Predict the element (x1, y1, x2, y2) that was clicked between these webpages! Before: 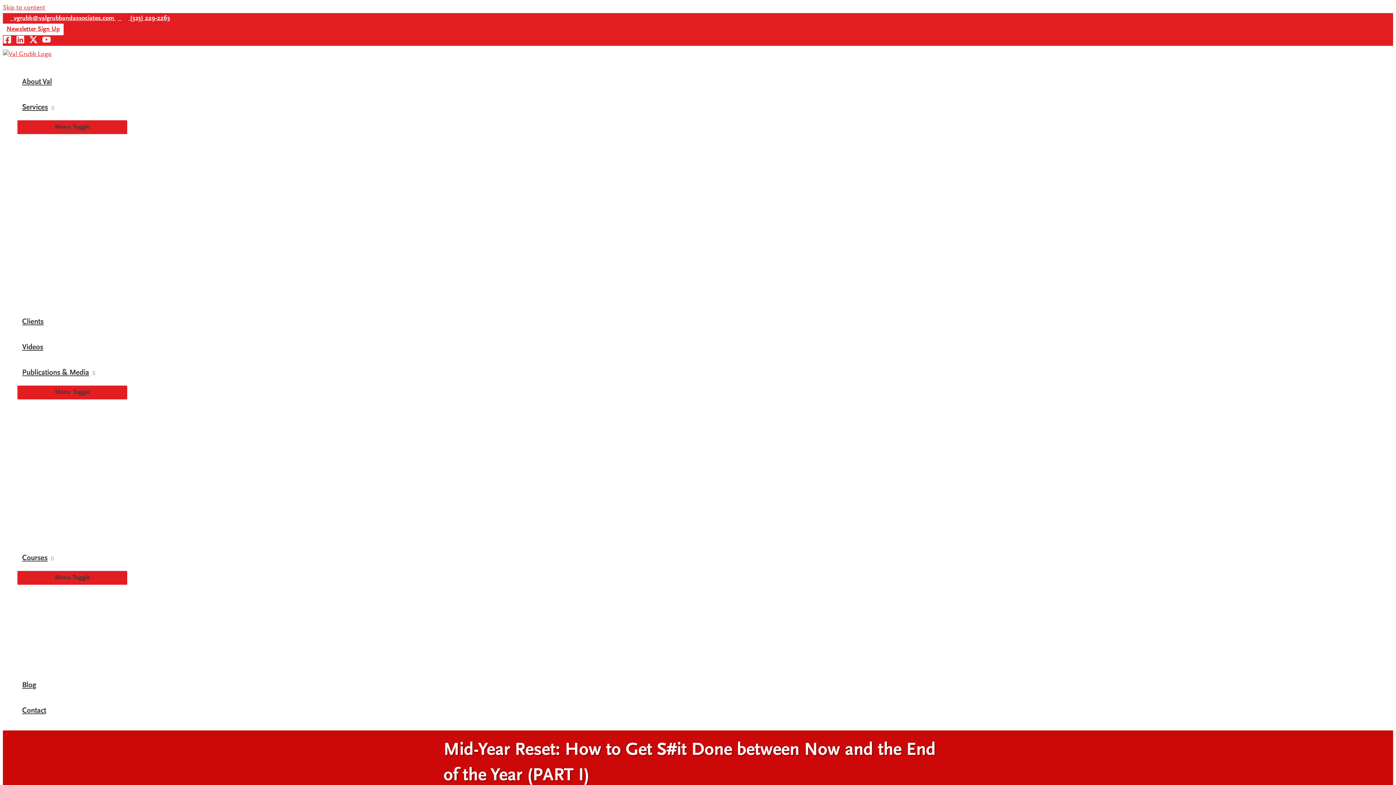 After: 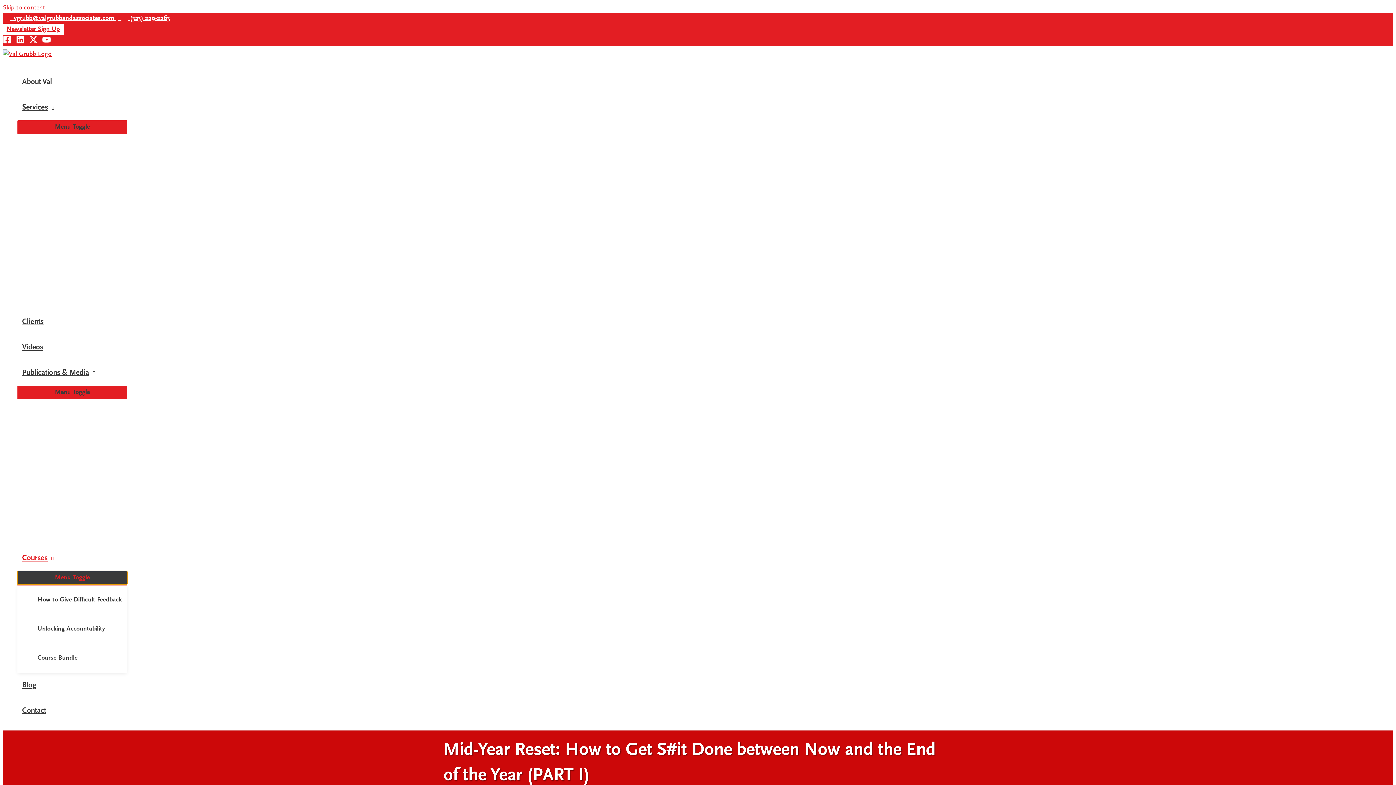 Action: bbox: (17, 571, 127, 585) label: Menu Toggle